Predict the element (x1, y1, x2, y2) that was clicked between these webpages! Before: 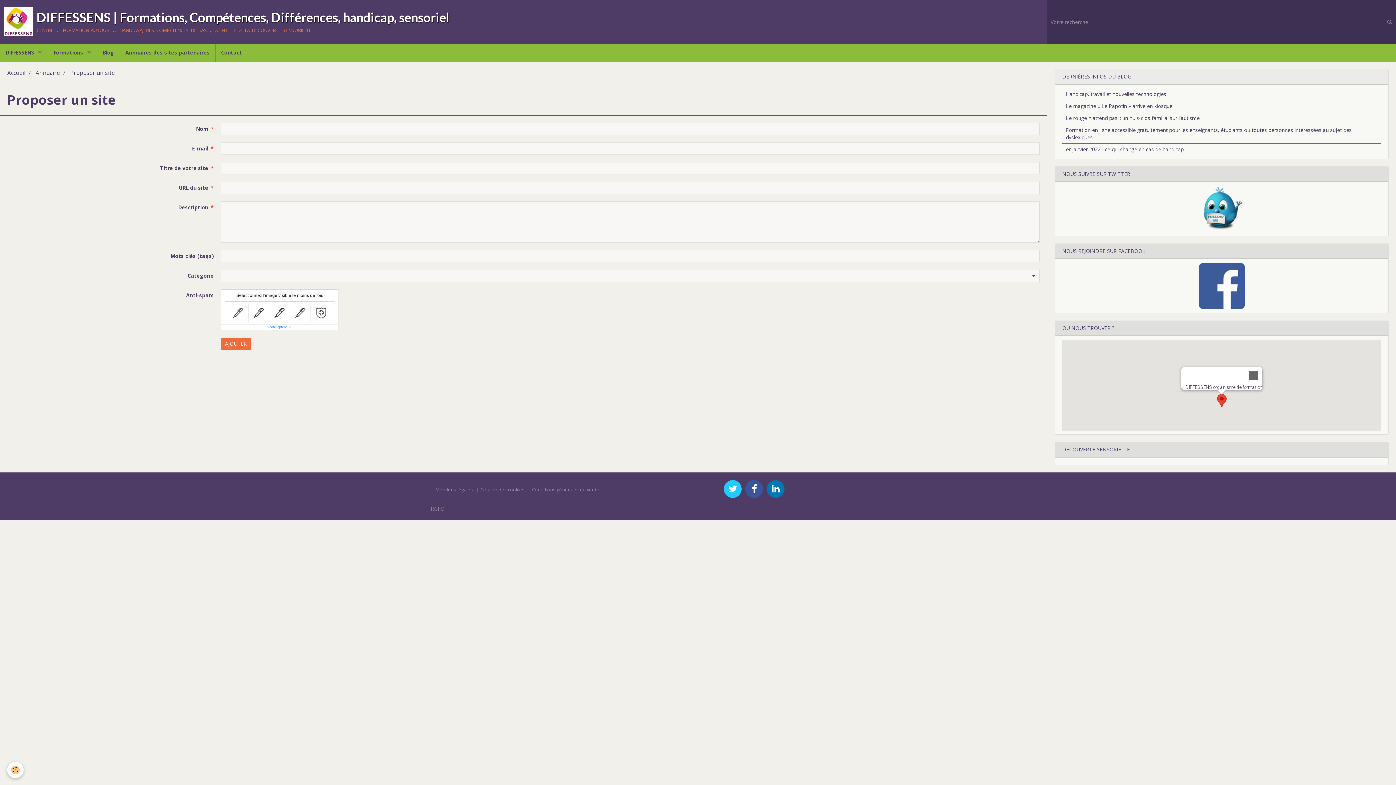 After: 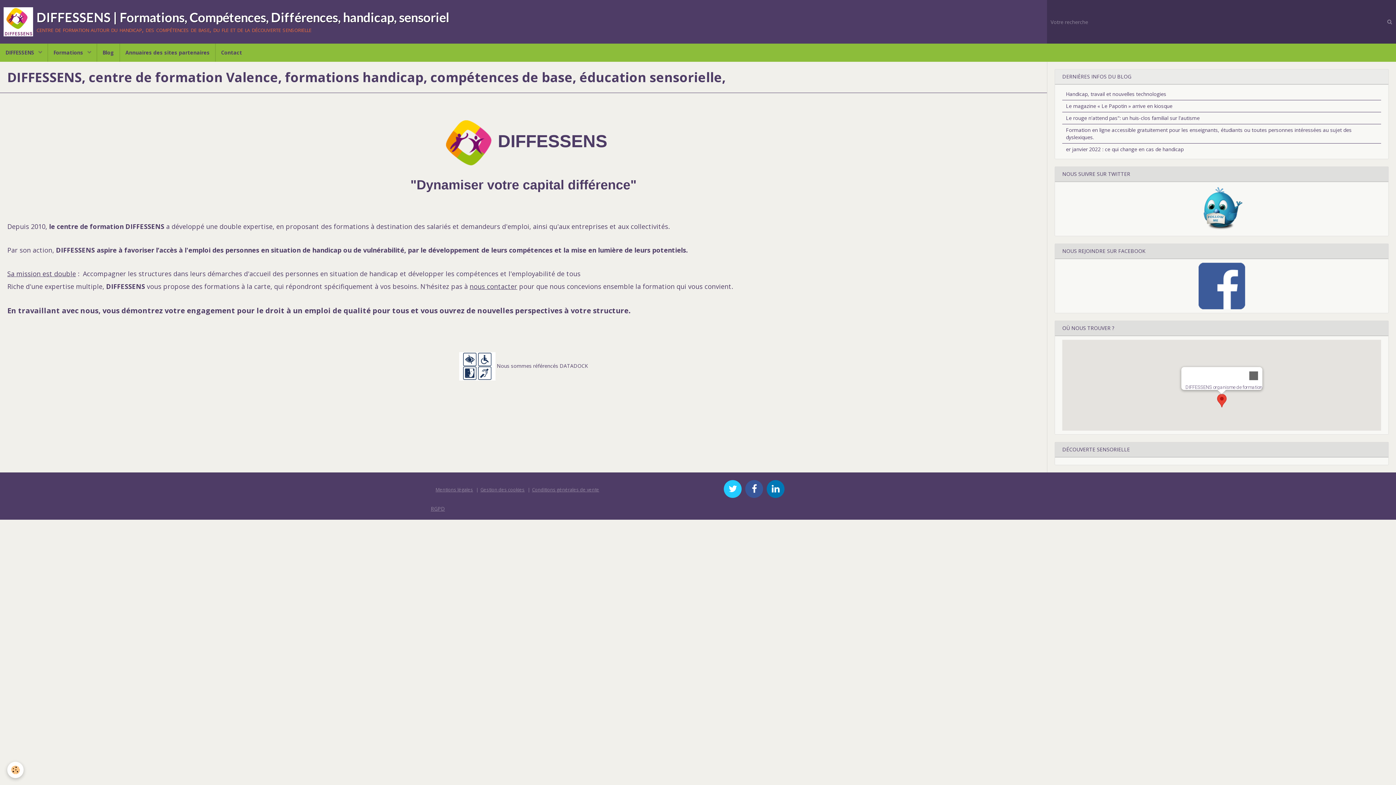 Action: bbox: (3, 7, 449, 36) label: DIFFESSENS | Formations, Compétences, Différences, handicap, sensoriel
centre de formation autour du handicap, des compétences de base, du fle et de la découverte sensorielle